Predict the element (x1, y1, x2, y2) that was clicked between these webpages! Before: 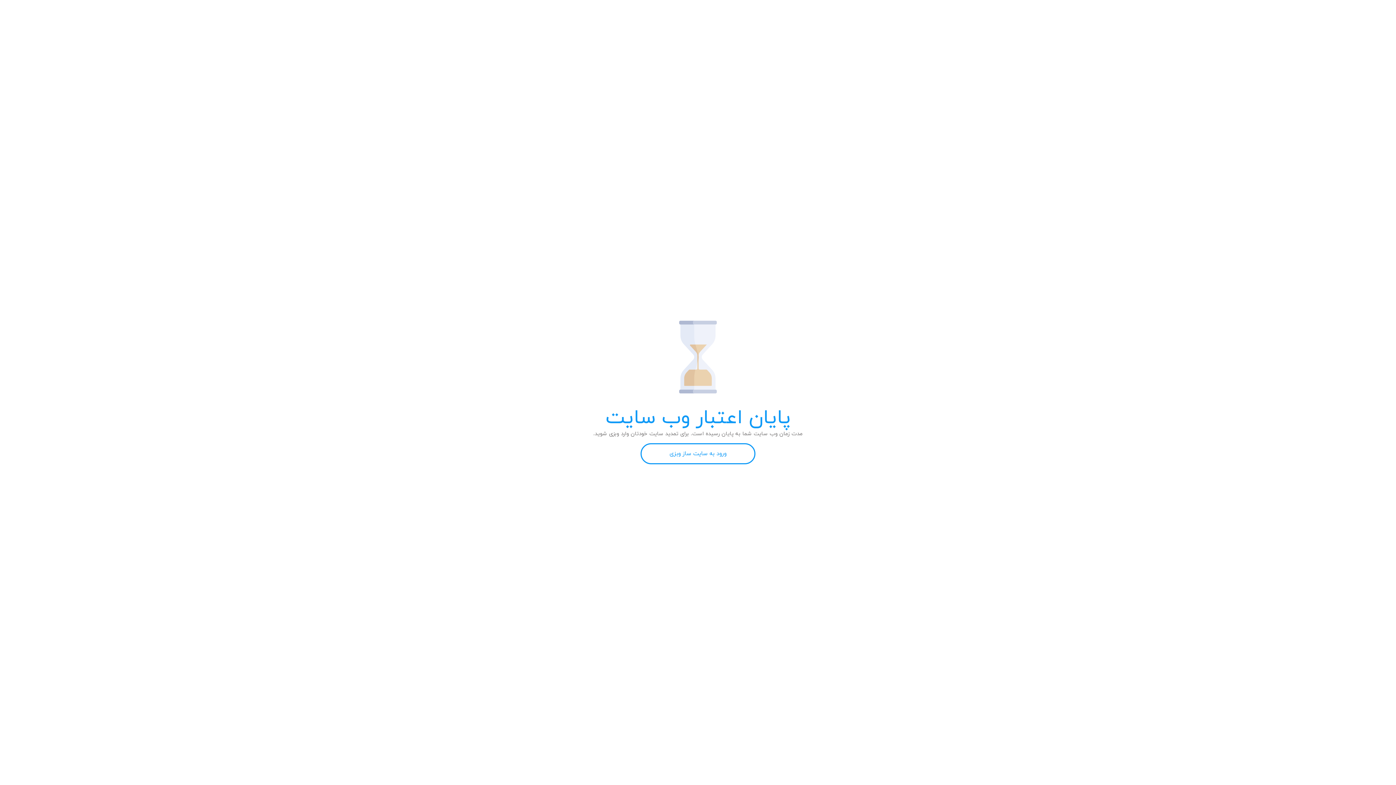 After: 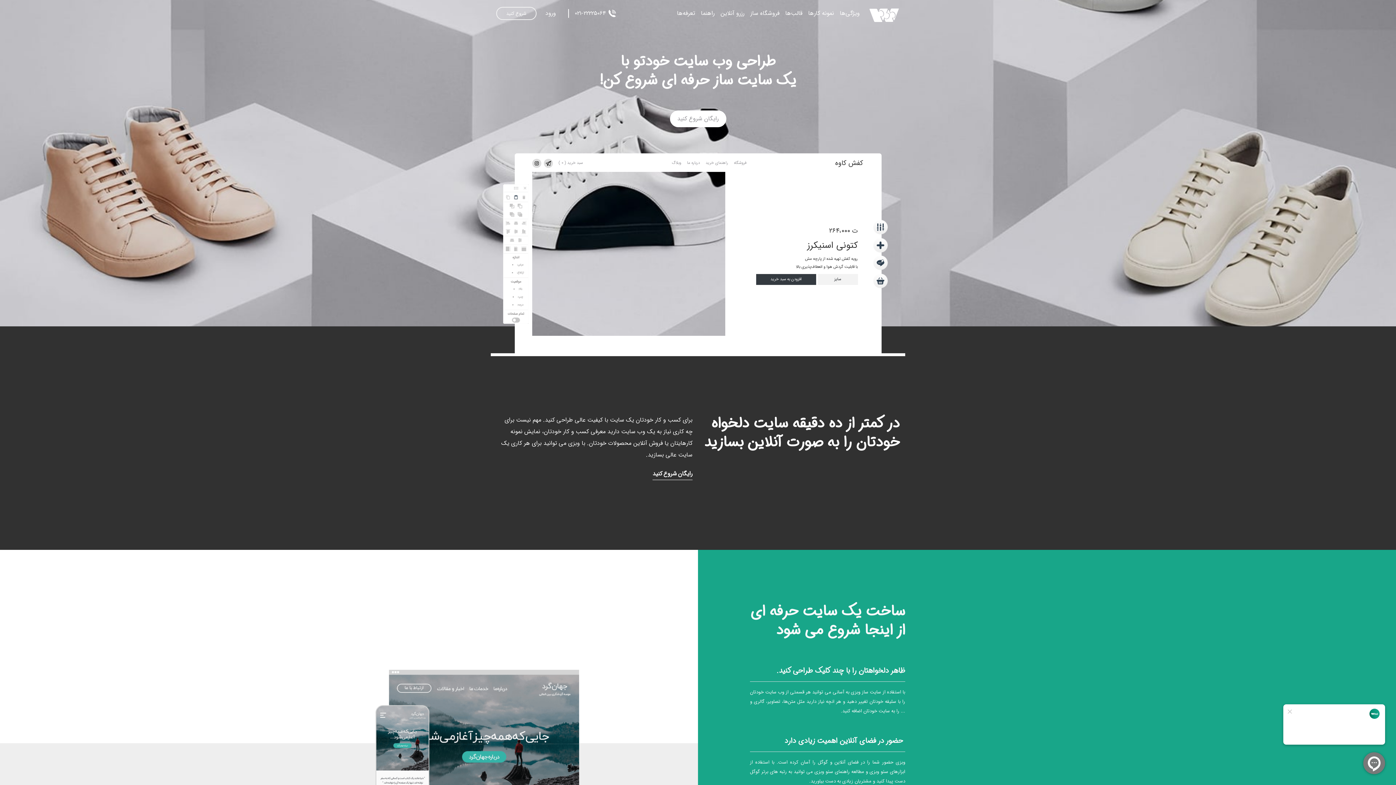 Action: label: ورود به سایت ساز وبزی bbox: (640, 443, 755, 464)